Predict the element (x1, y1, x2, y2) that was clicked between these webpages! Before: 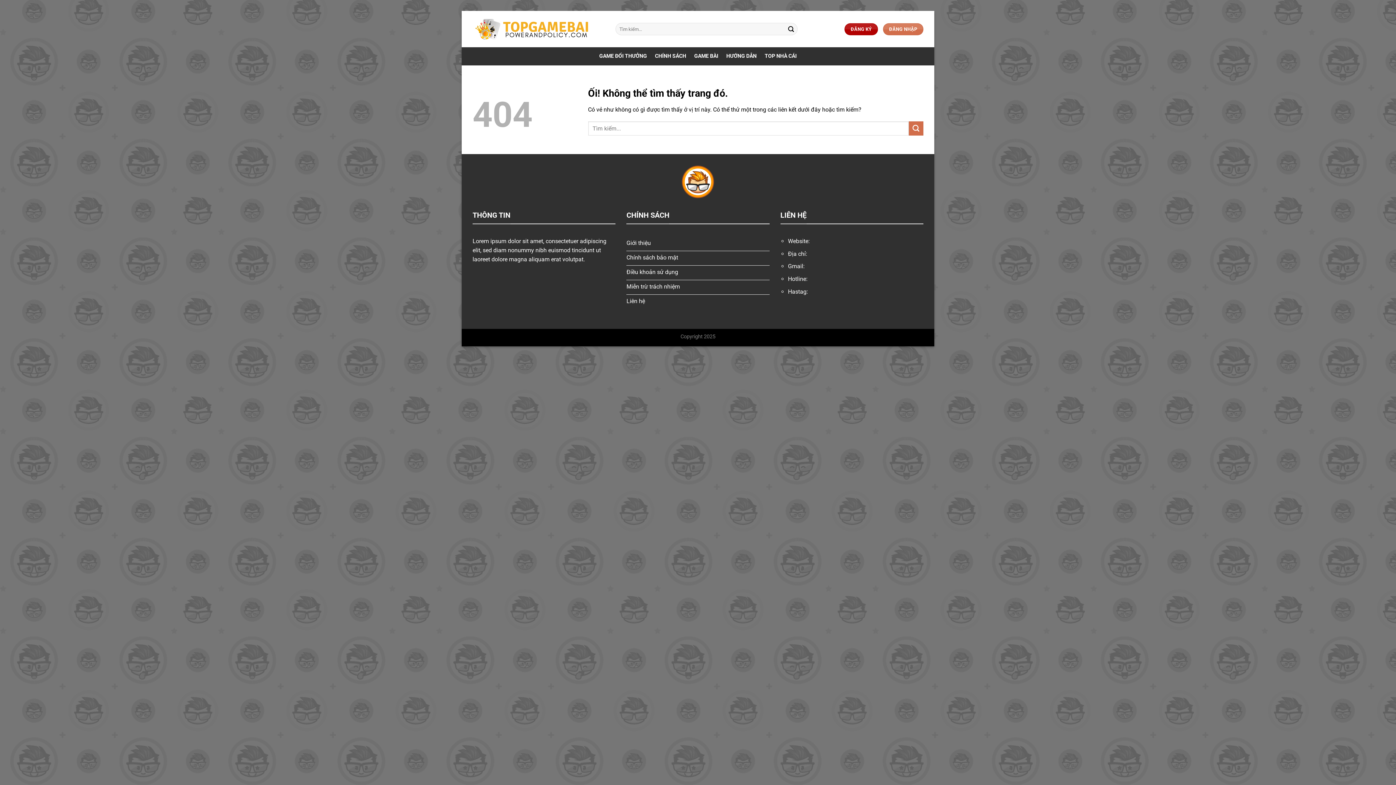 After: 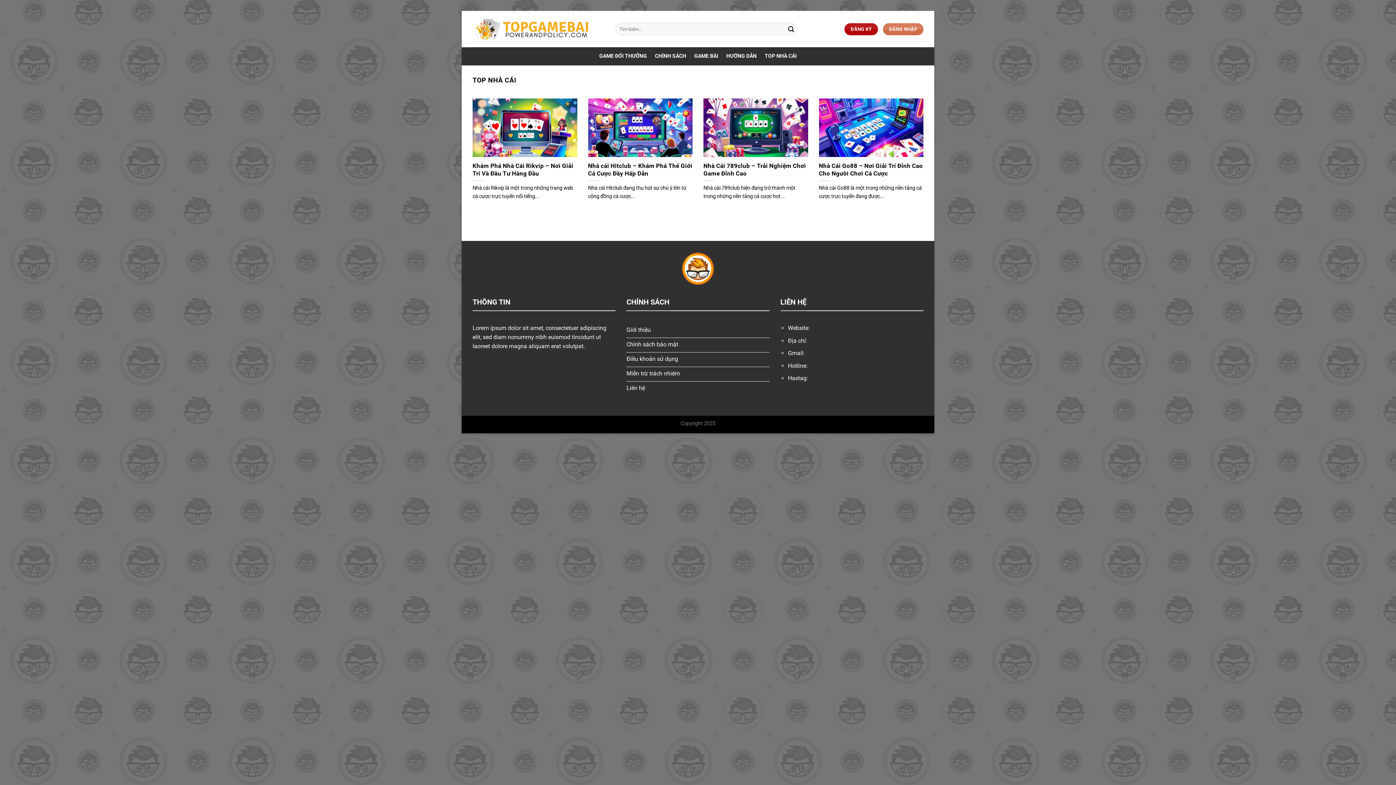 Action: bbox: (764, 49, 796, 62) label: TOP NHÀ CÁI